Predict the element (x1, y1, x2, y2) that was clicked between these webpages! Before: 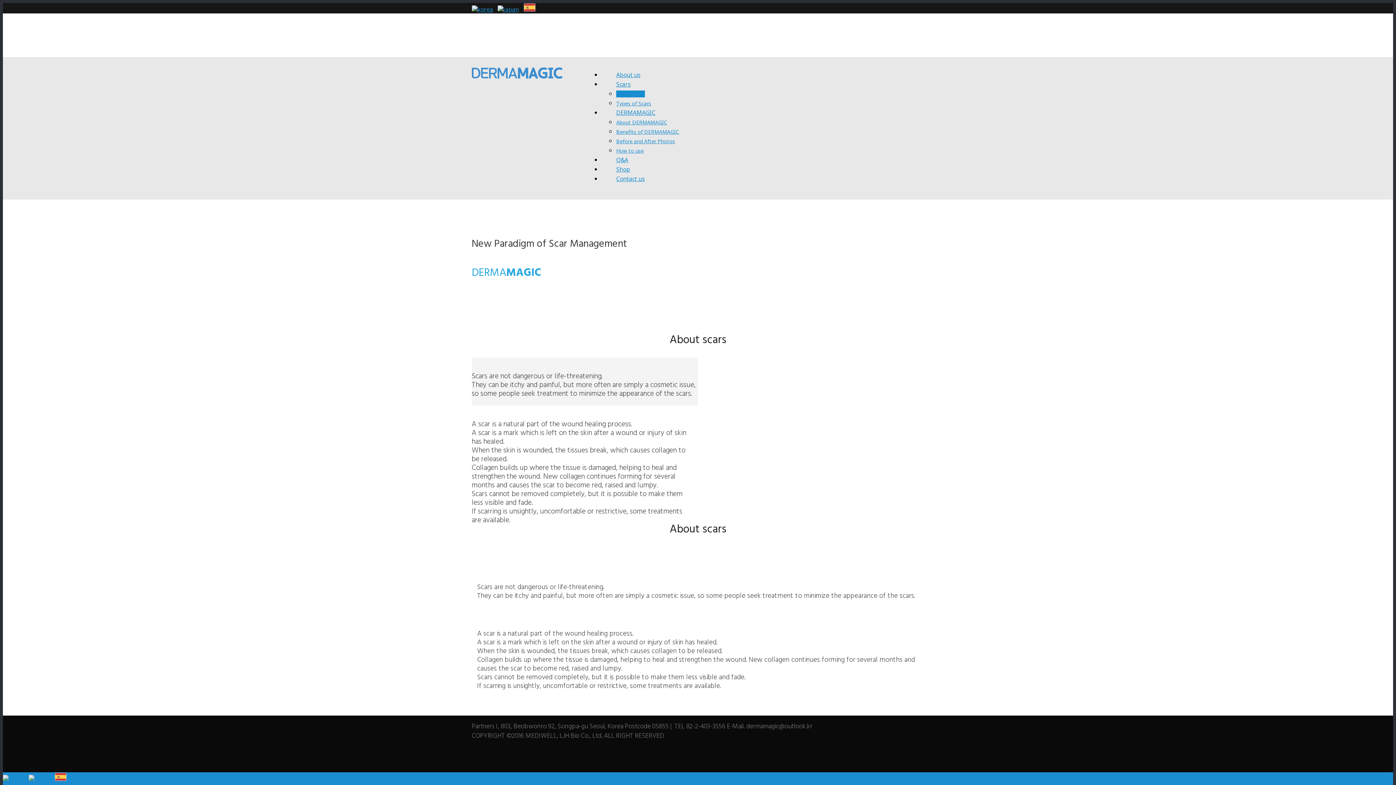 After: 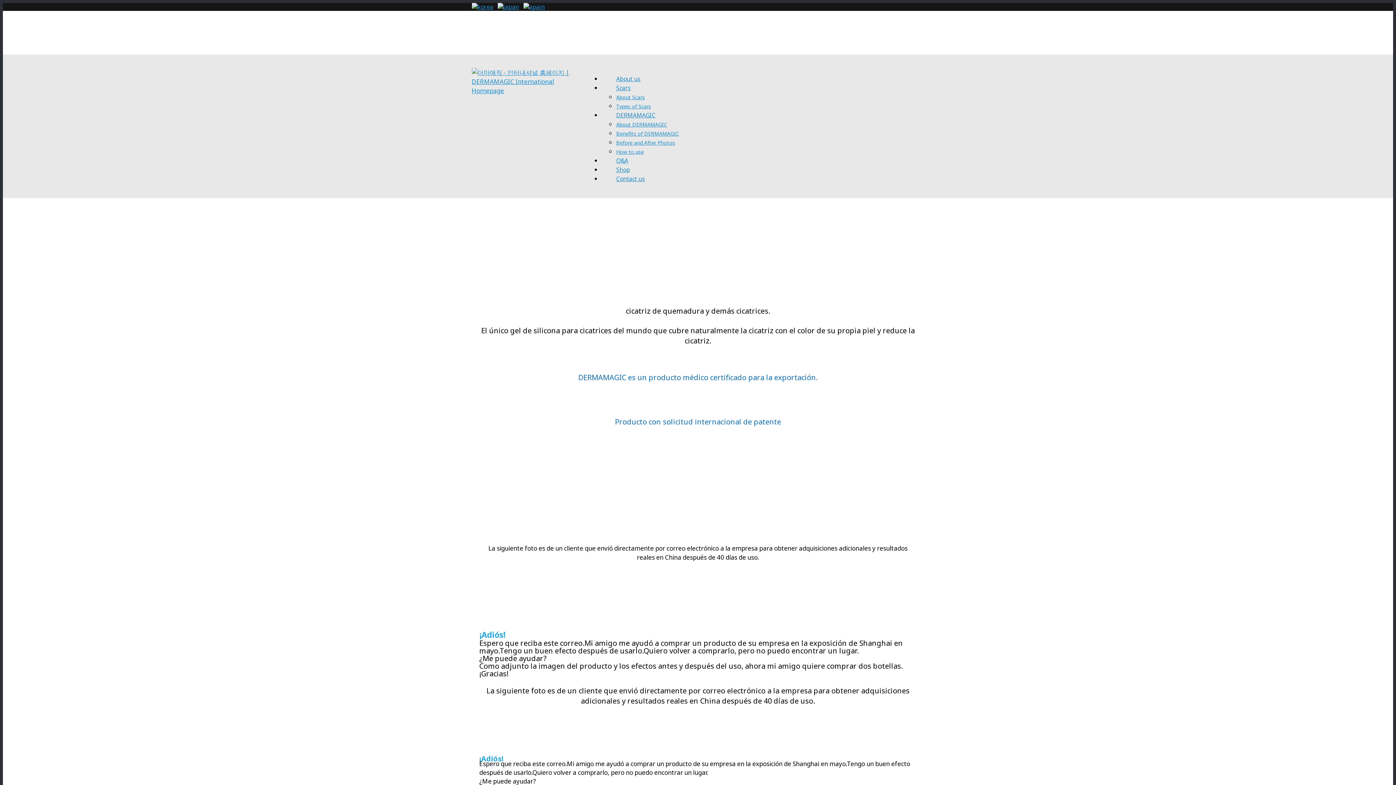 Action: bbox: (523, 5, 535, 13)